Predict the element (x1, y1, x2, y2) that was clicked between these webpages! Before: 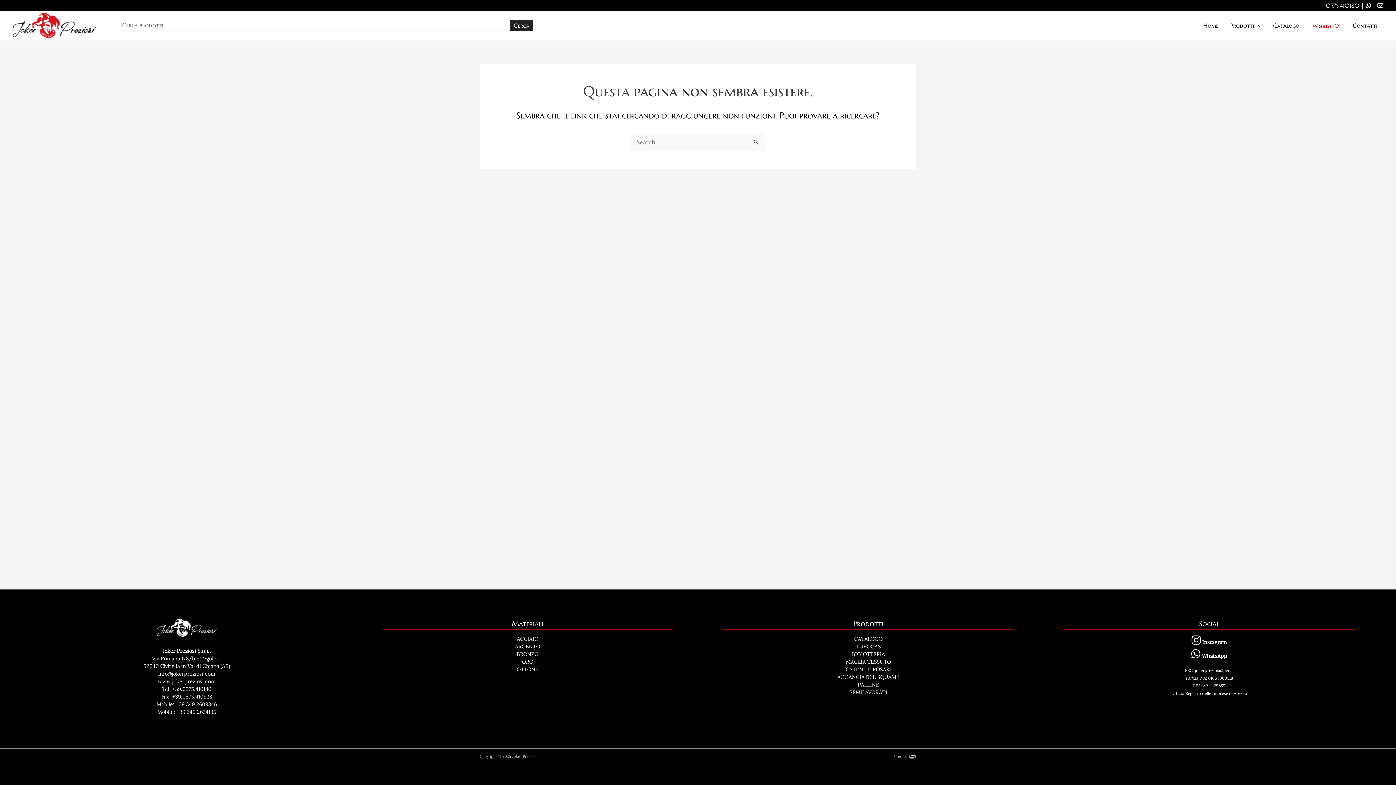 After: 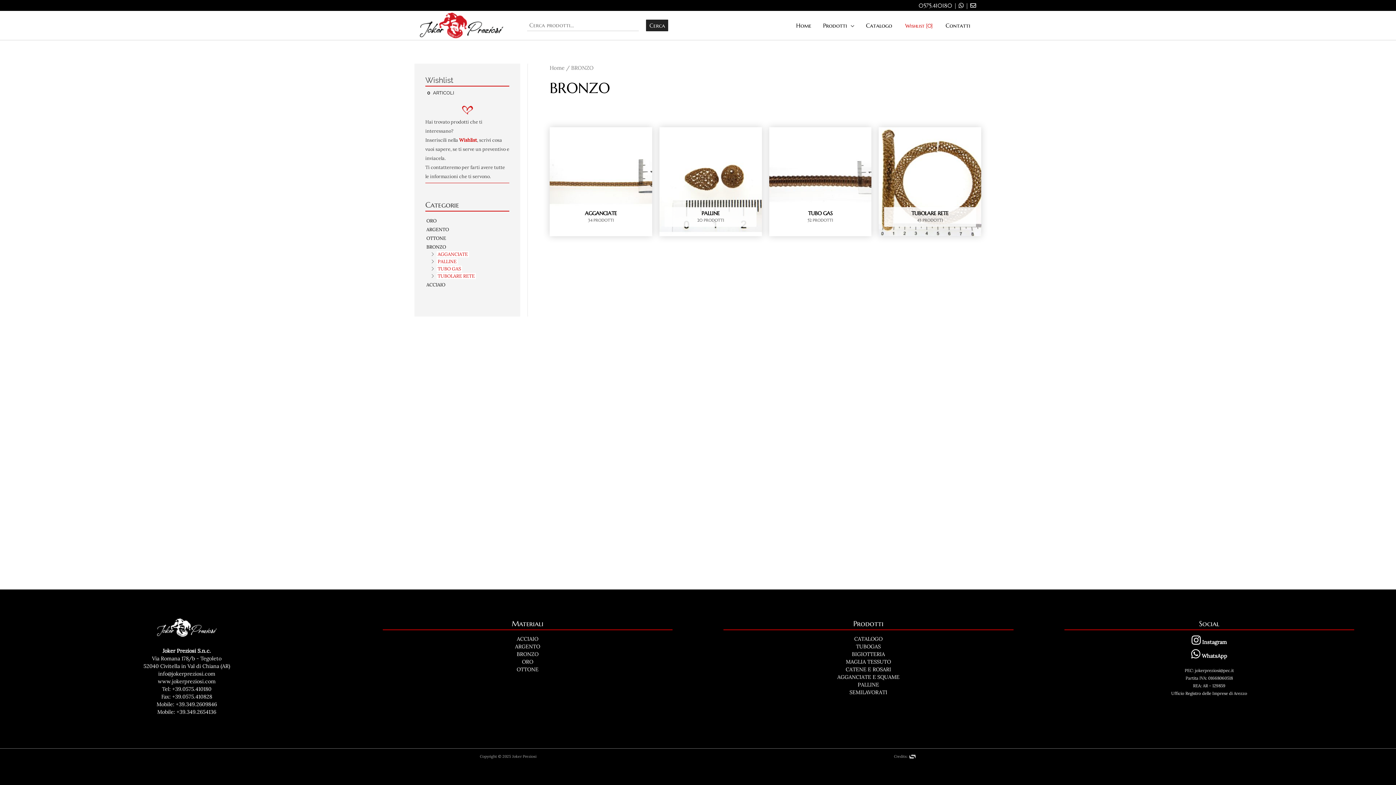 Action: bbox: (516, 651, 538, 657) label: BRONZO